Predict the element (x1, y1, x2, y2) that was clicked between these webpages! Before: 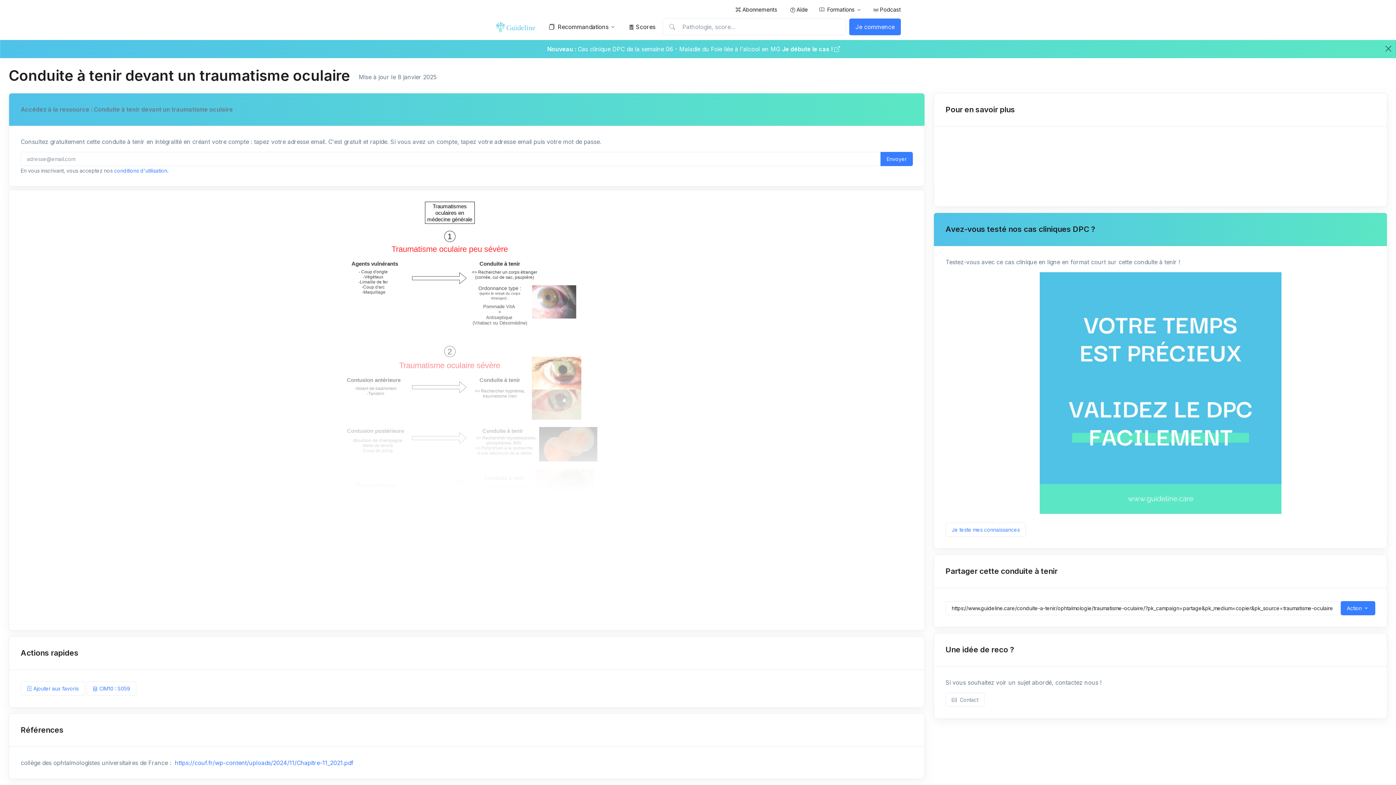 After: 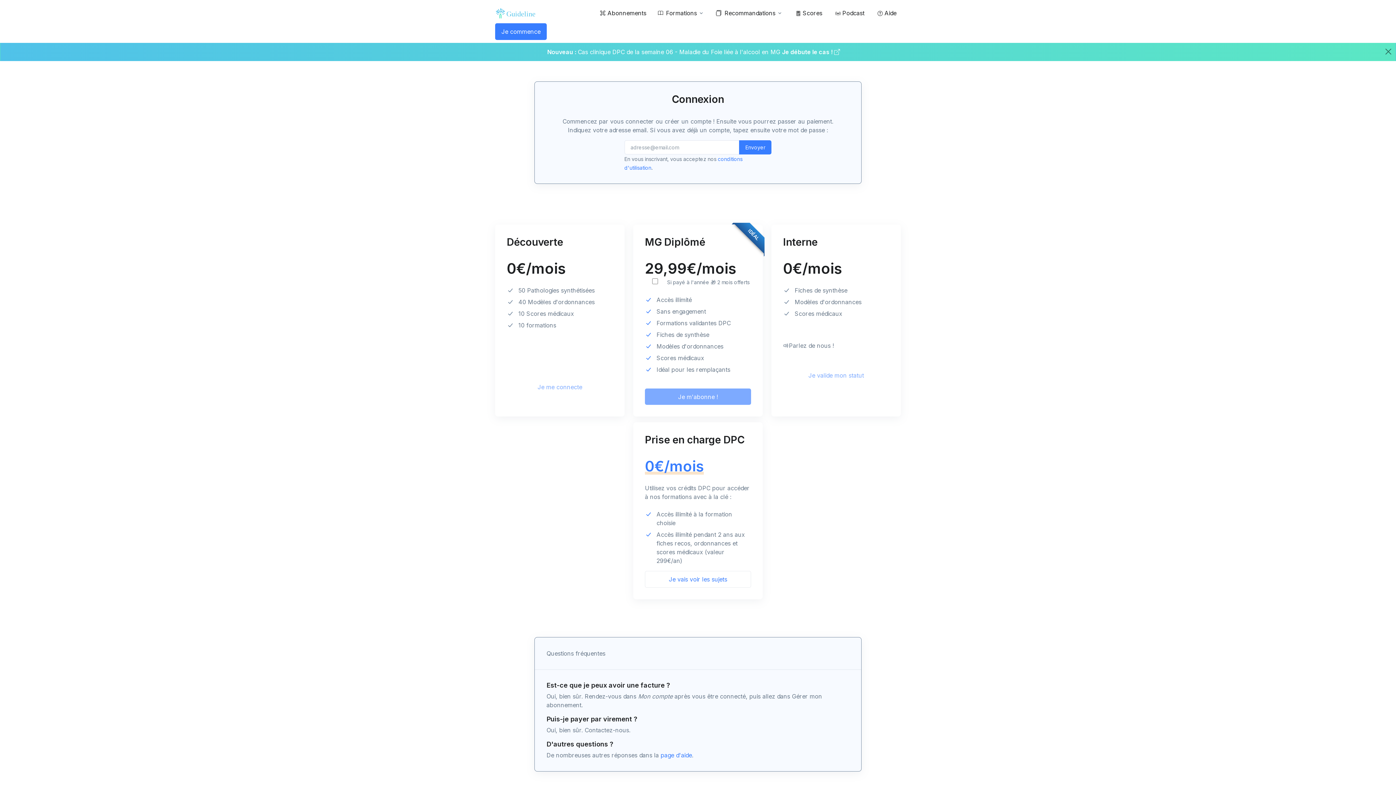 Action: label:  Abonnements bbox: (735, 2, 781, 16)